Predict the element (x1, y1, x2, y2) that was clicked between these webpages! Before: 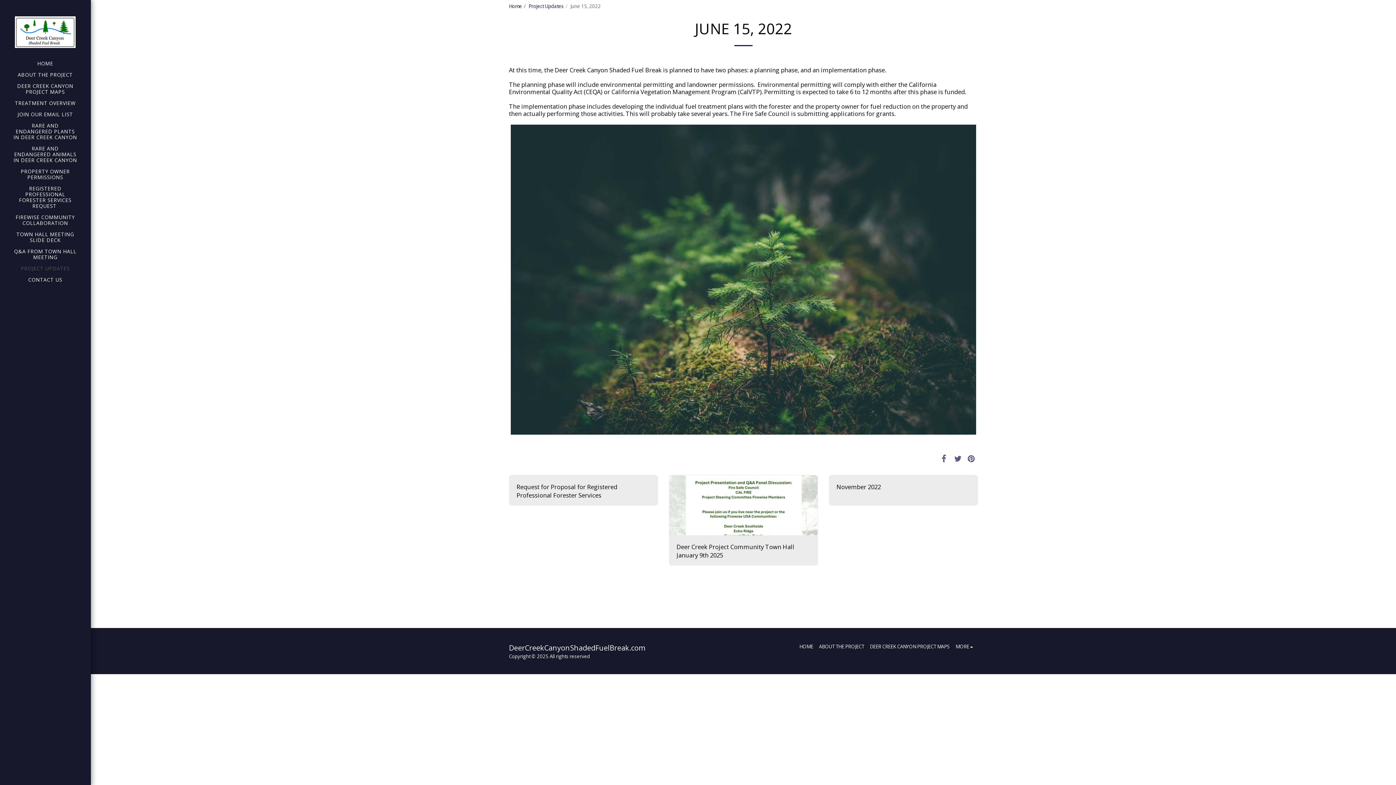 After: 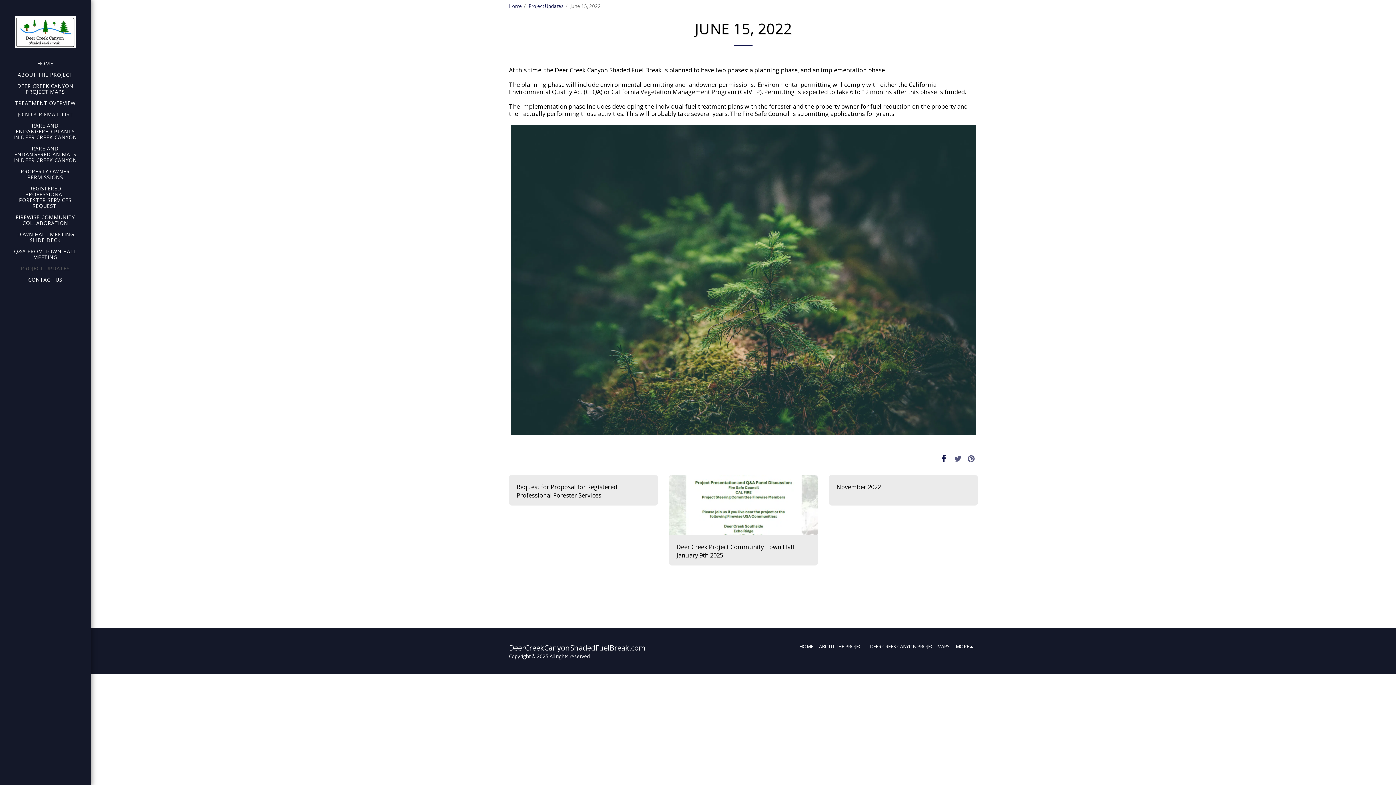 Action: bbox: (937, 452, 950, 464) label:  